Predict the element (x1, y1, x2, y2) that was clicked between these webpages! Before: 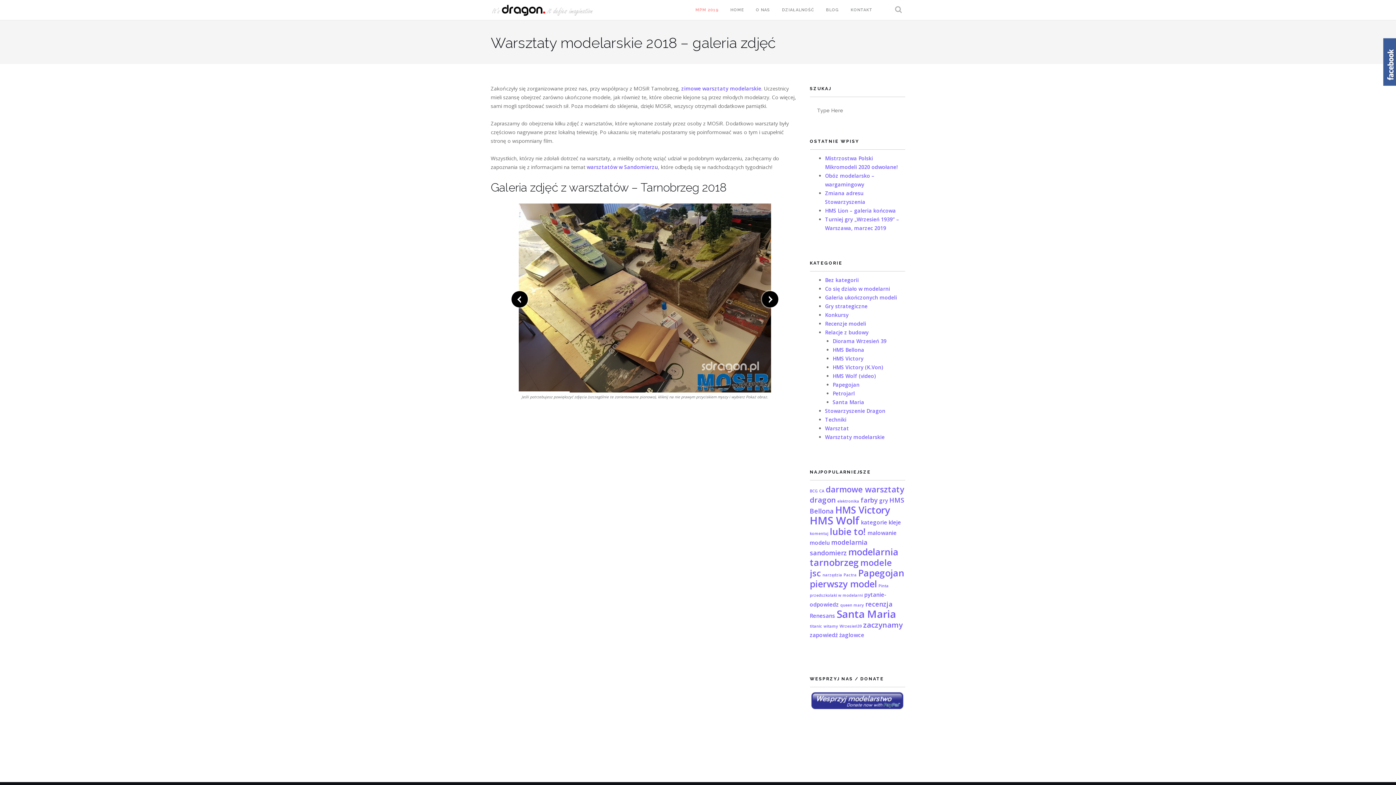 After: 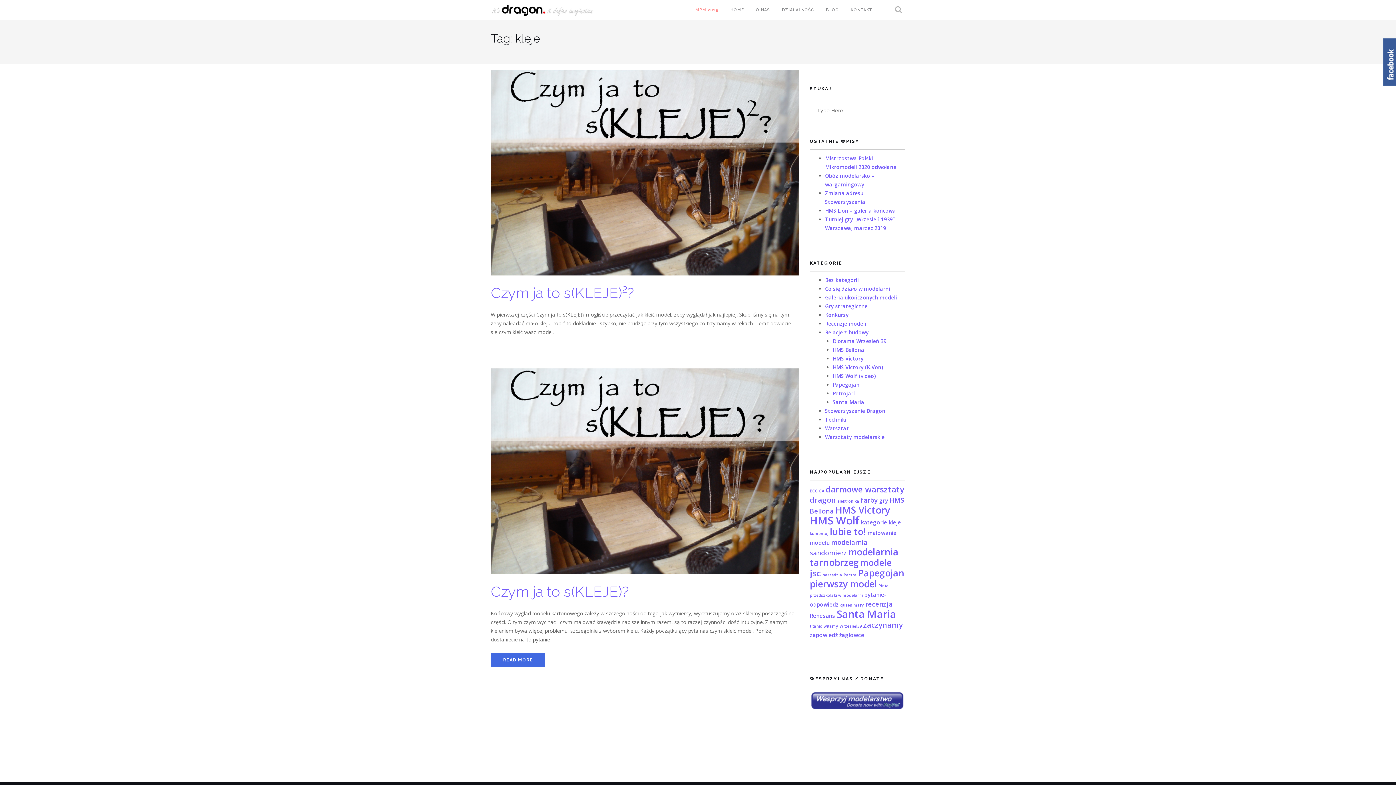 Action: label: kleje bbox: (888, 518, 901, 526)